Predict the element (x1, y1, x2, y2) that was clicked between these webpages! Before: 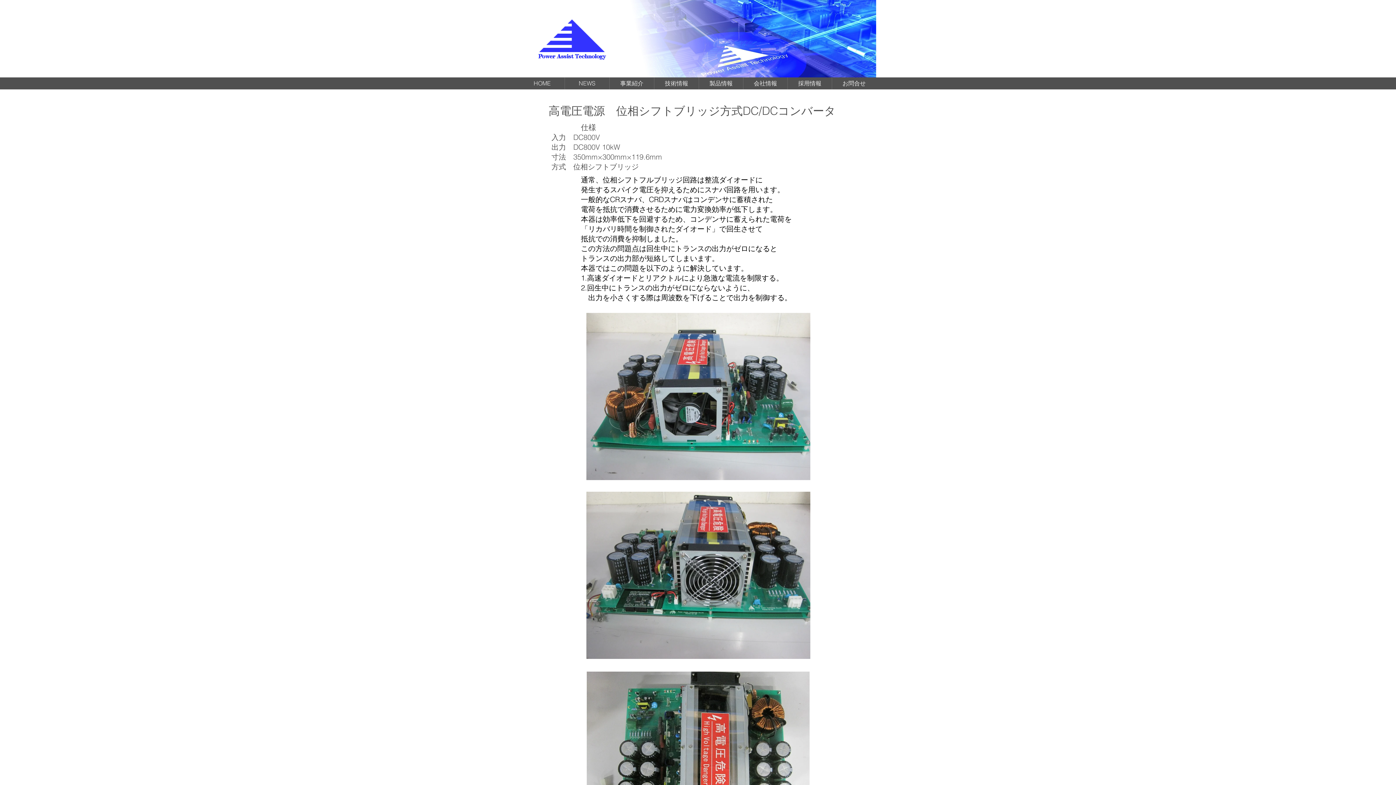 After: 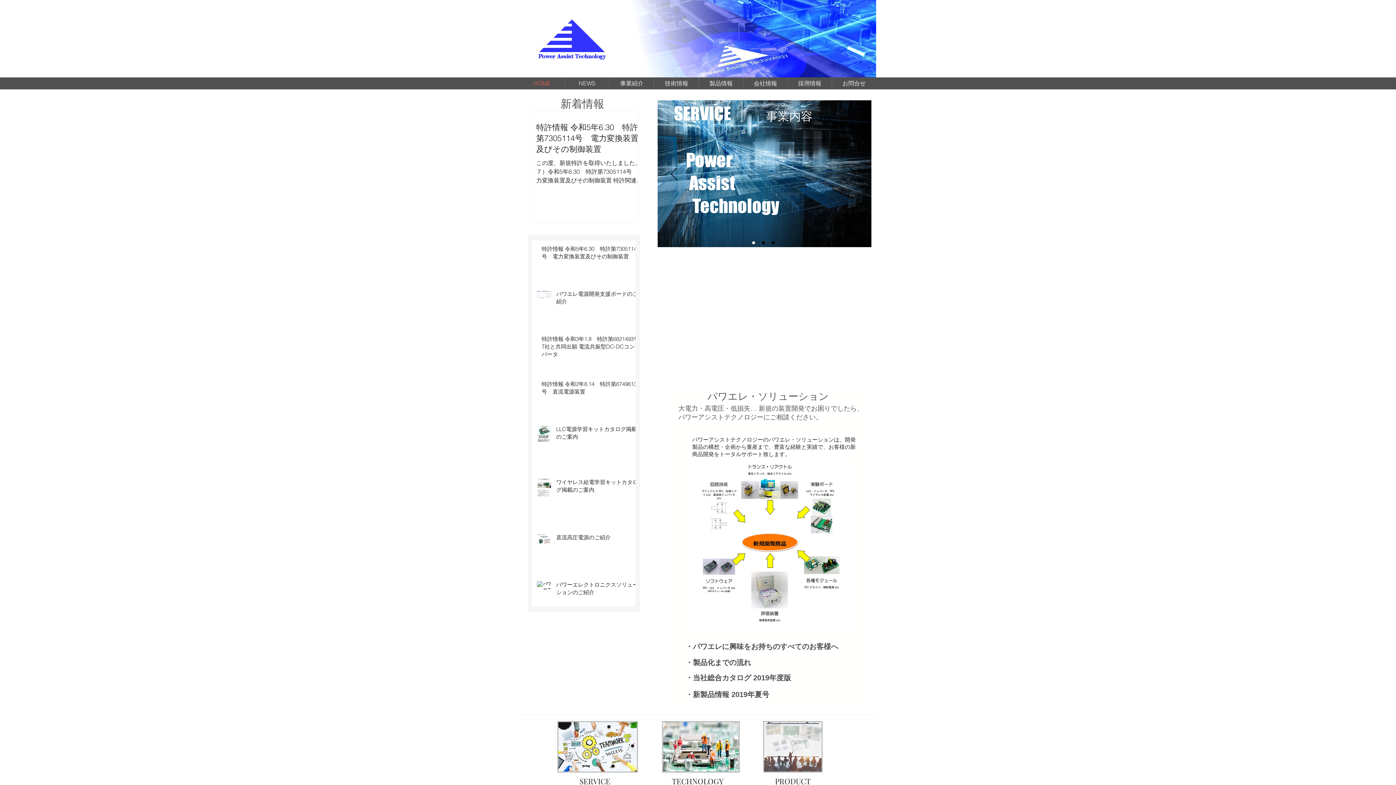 Action: label: HOME bbox: (520, 77, 564, 89)